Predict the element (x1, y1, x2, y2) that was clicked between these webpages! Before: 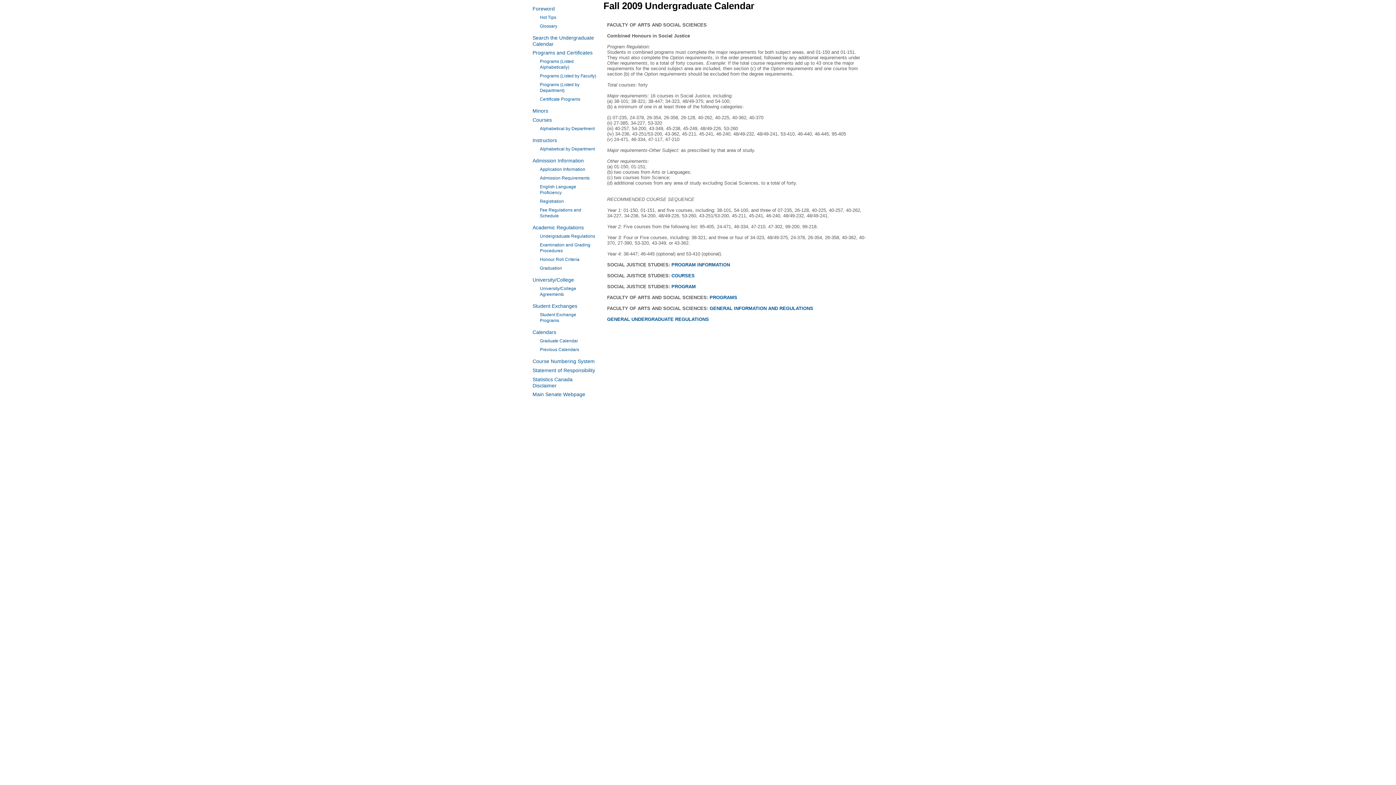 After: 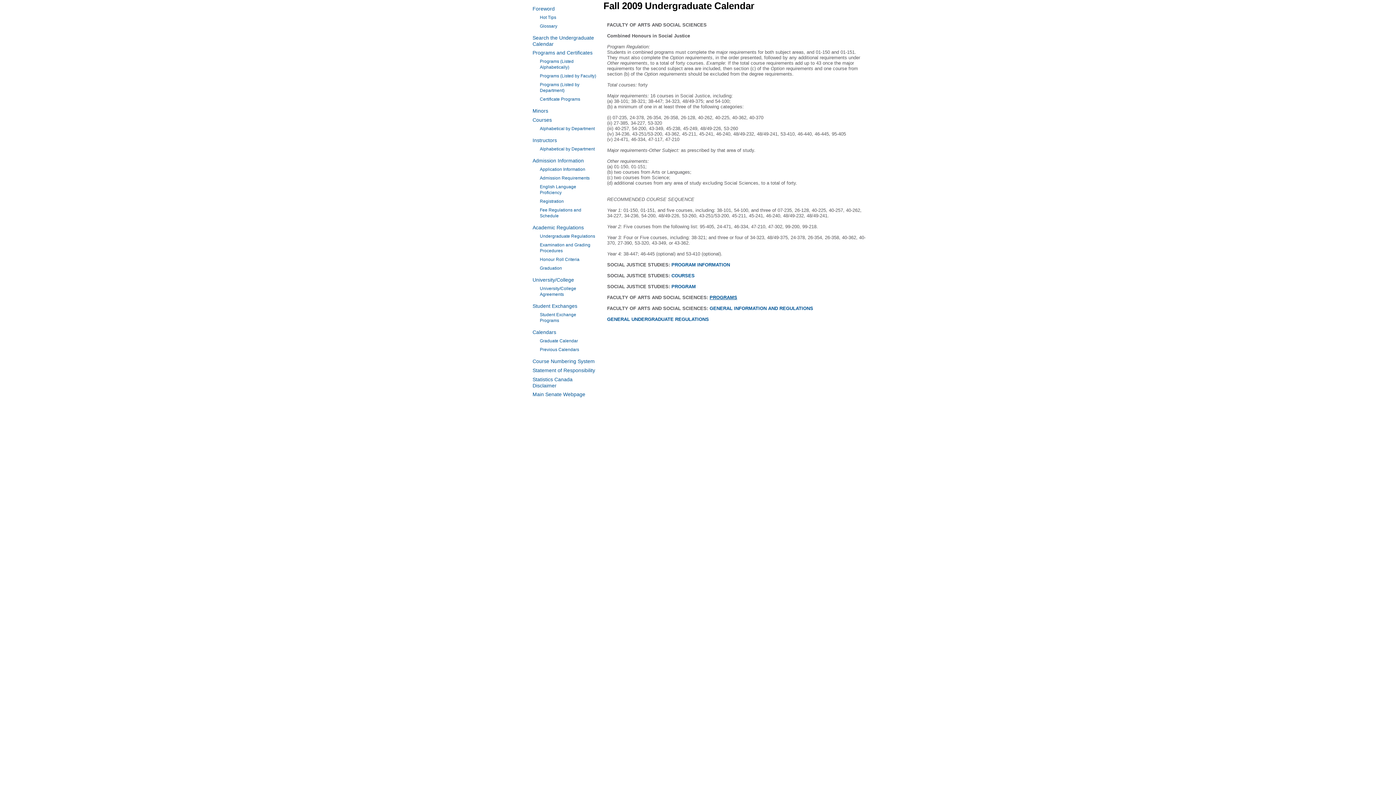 Action: bbox: (709, 294, 737, 300) label: PROGRAMS